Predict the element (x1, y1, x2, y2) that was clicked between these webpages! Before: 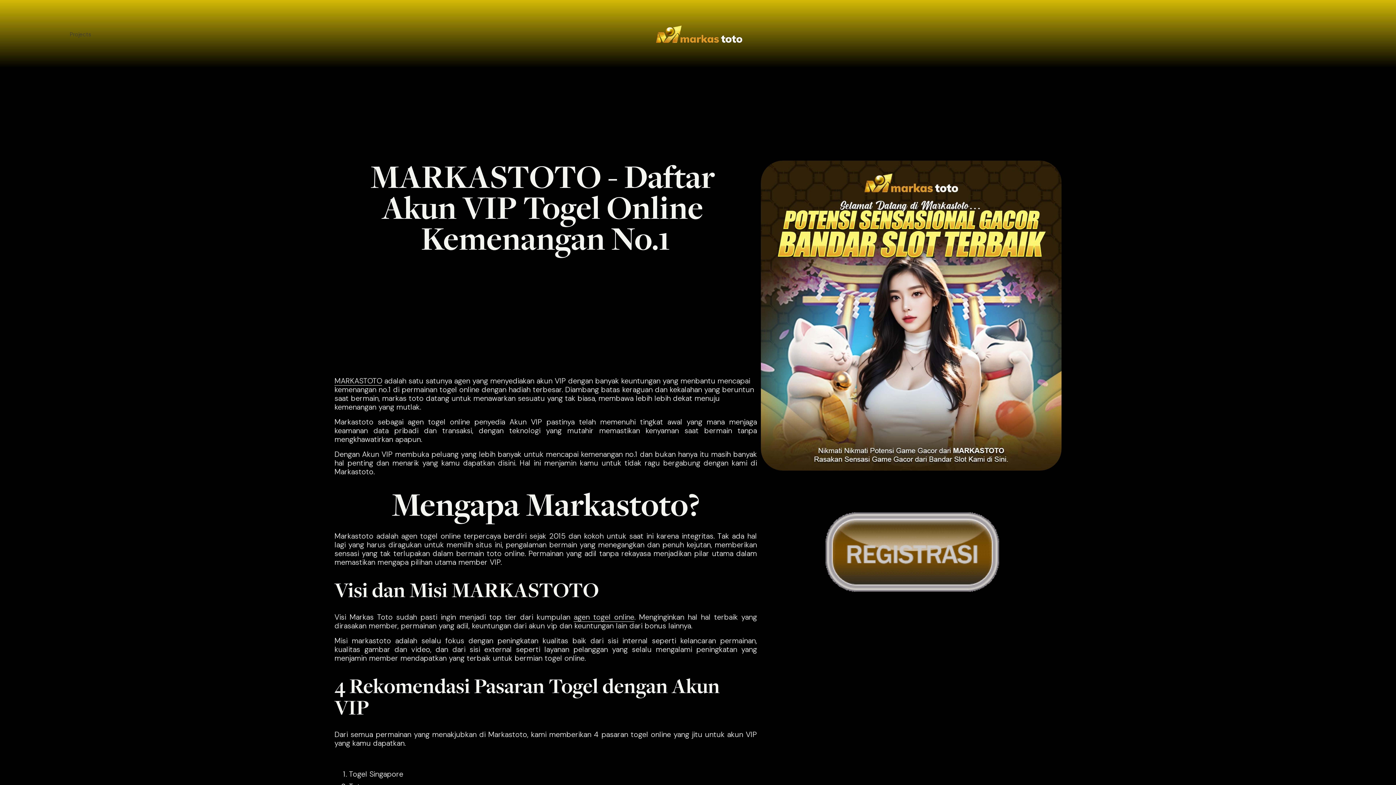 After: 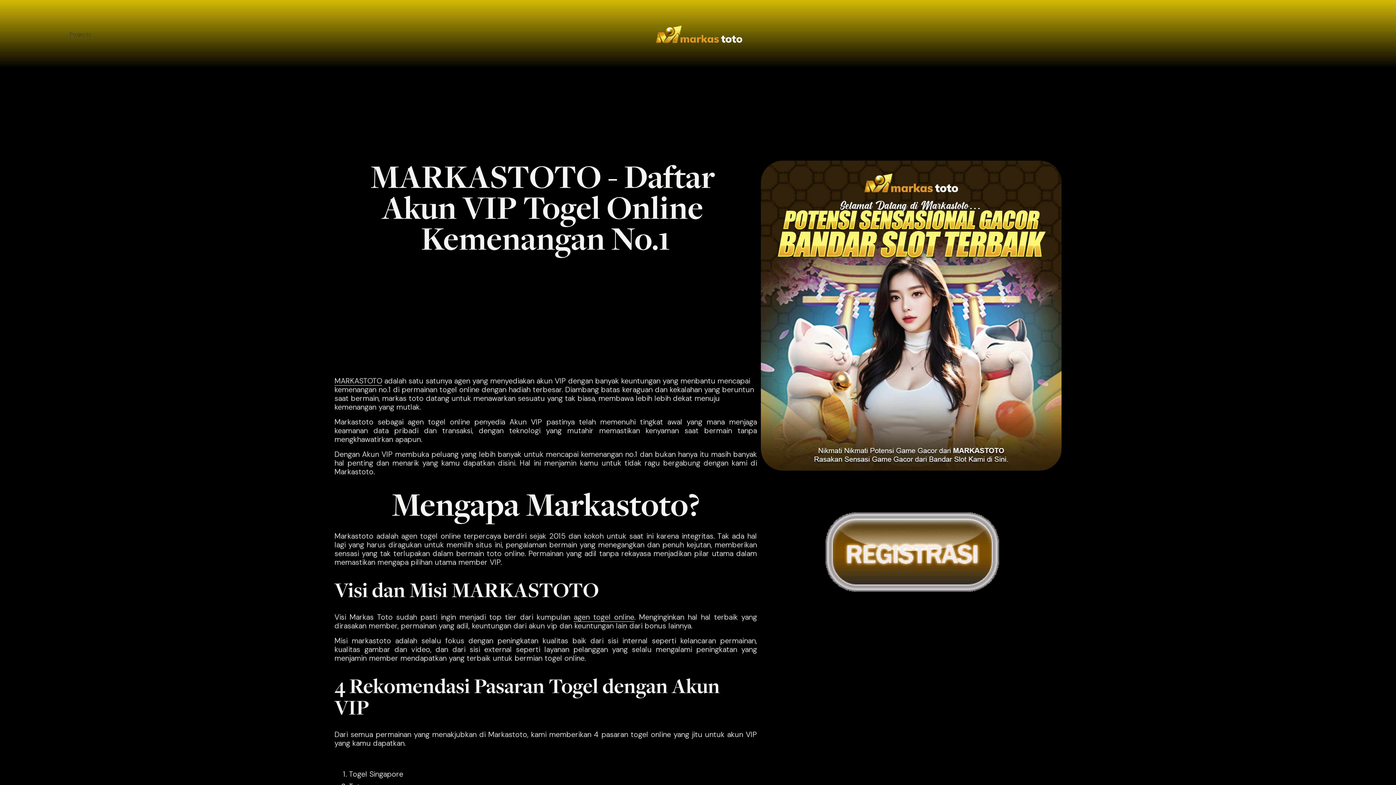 Action: label: agen togel online bbox: (573, 612, 634, 622)